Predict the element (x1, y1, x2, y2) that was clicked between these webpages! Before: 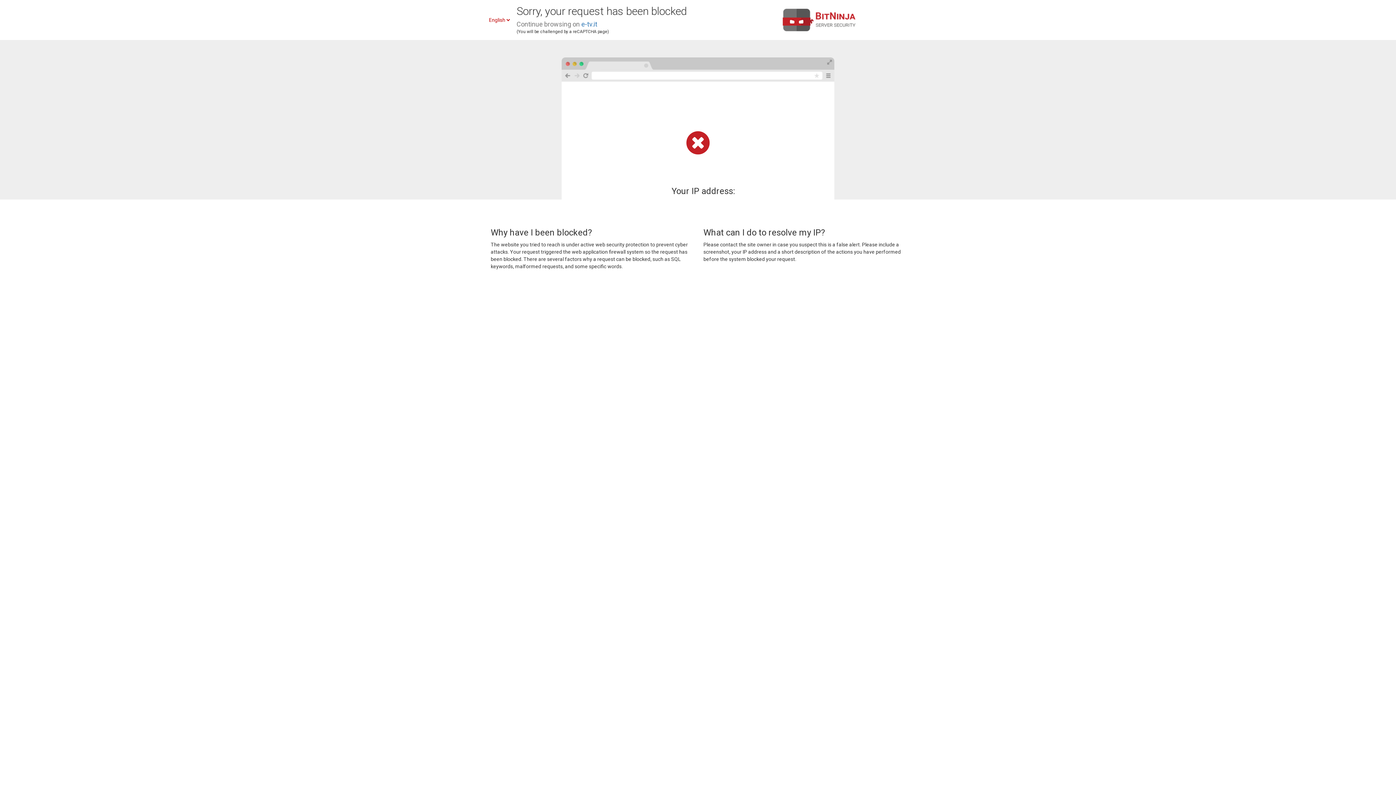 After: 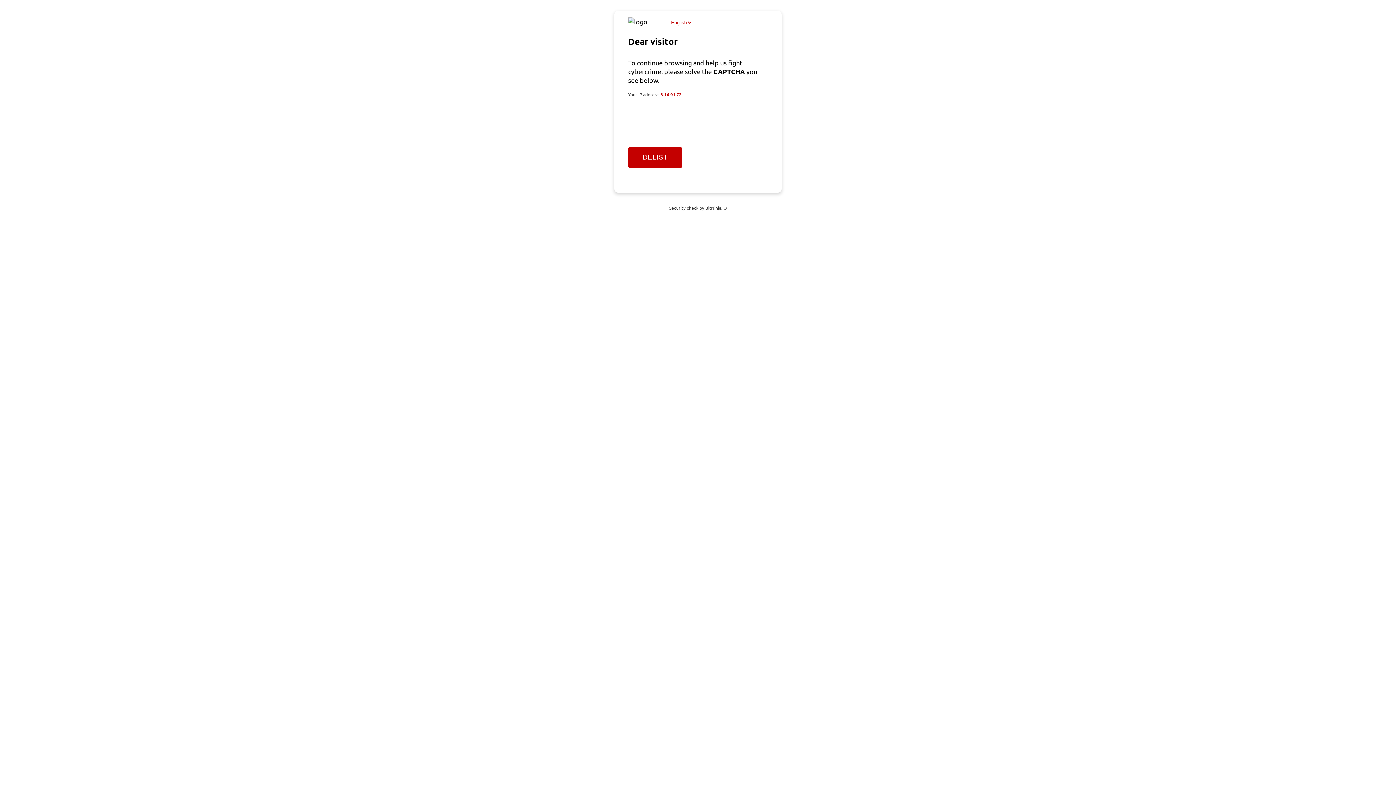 Action: label: e-tv.it bbox: (581, 20, 597, 28)